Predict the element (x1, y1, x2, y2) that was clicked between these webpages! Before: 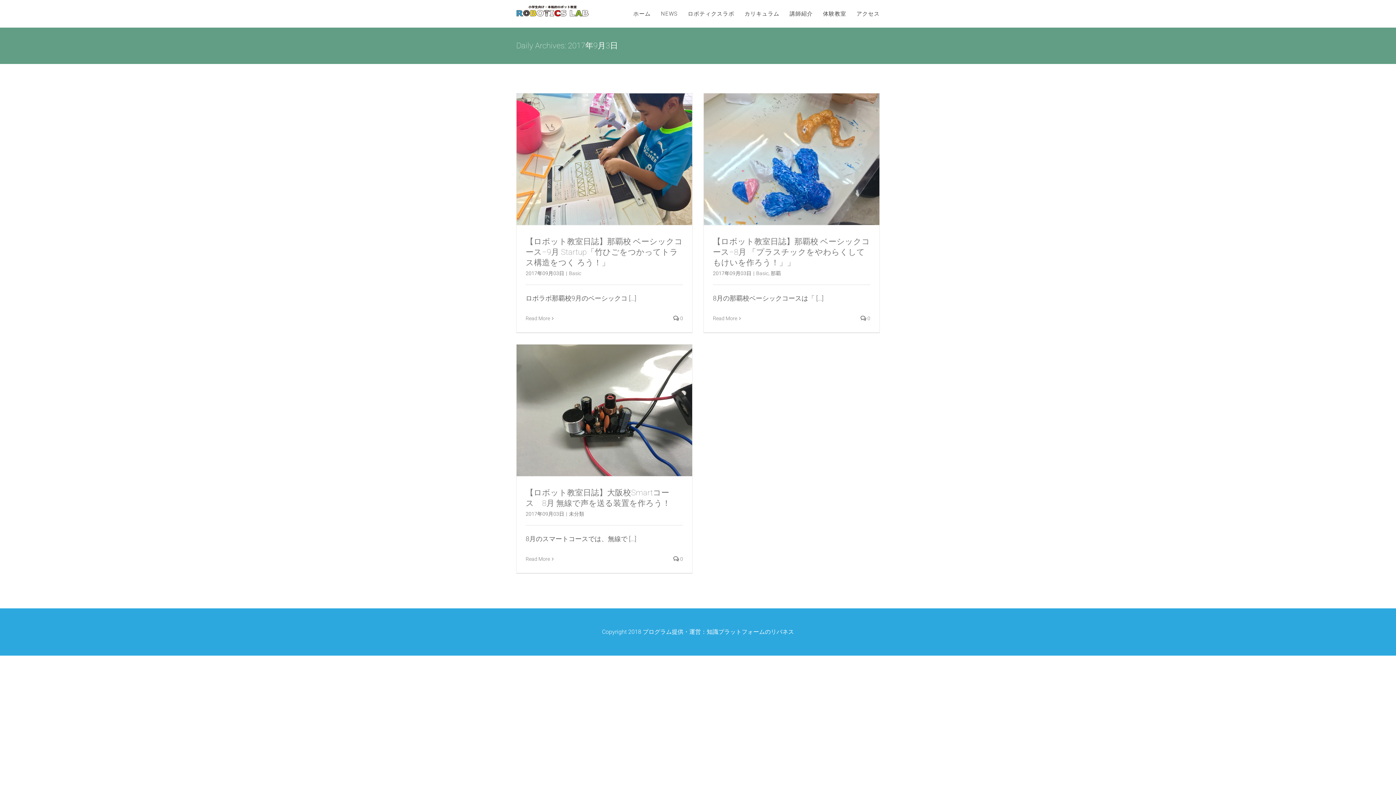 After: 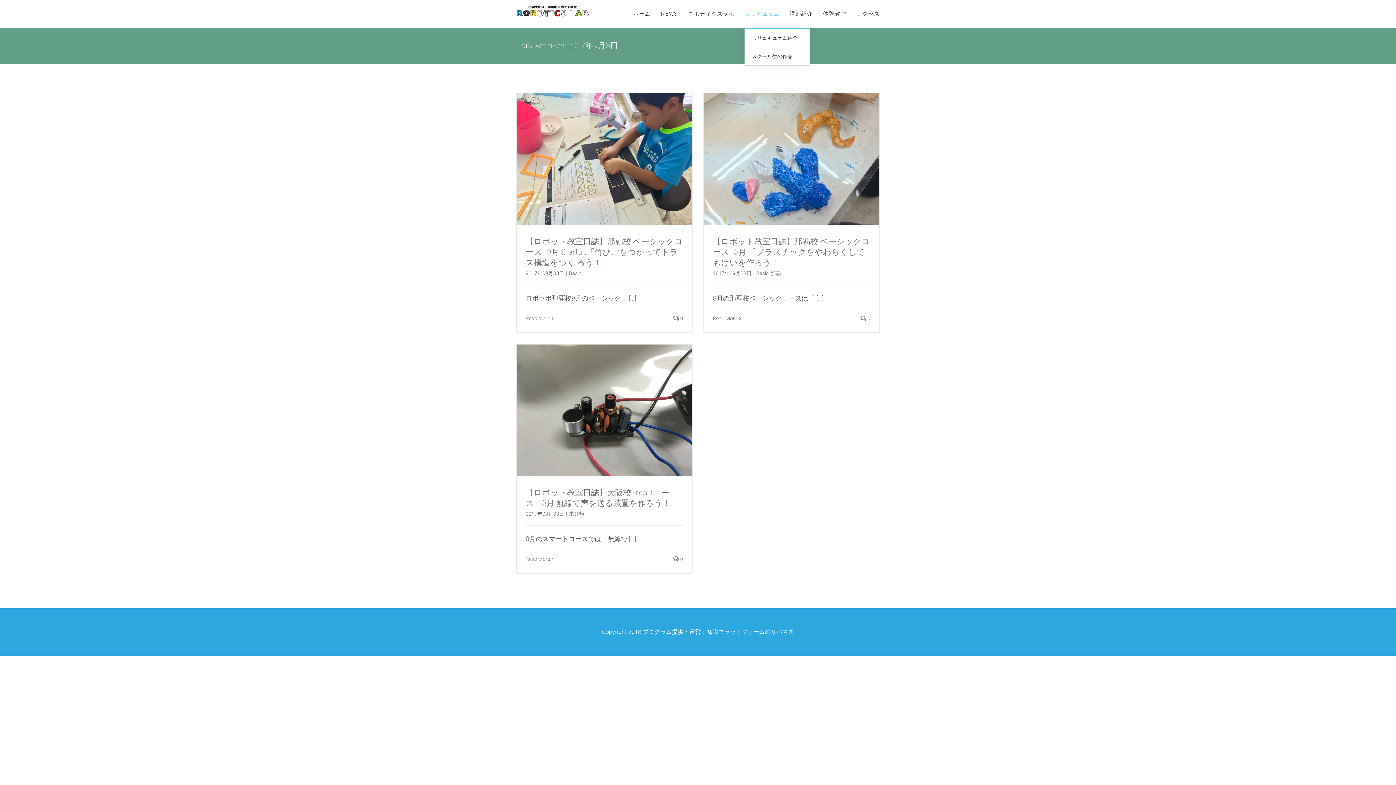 Action: bbox: (744, 0, 779, 27) label: カリキュラム